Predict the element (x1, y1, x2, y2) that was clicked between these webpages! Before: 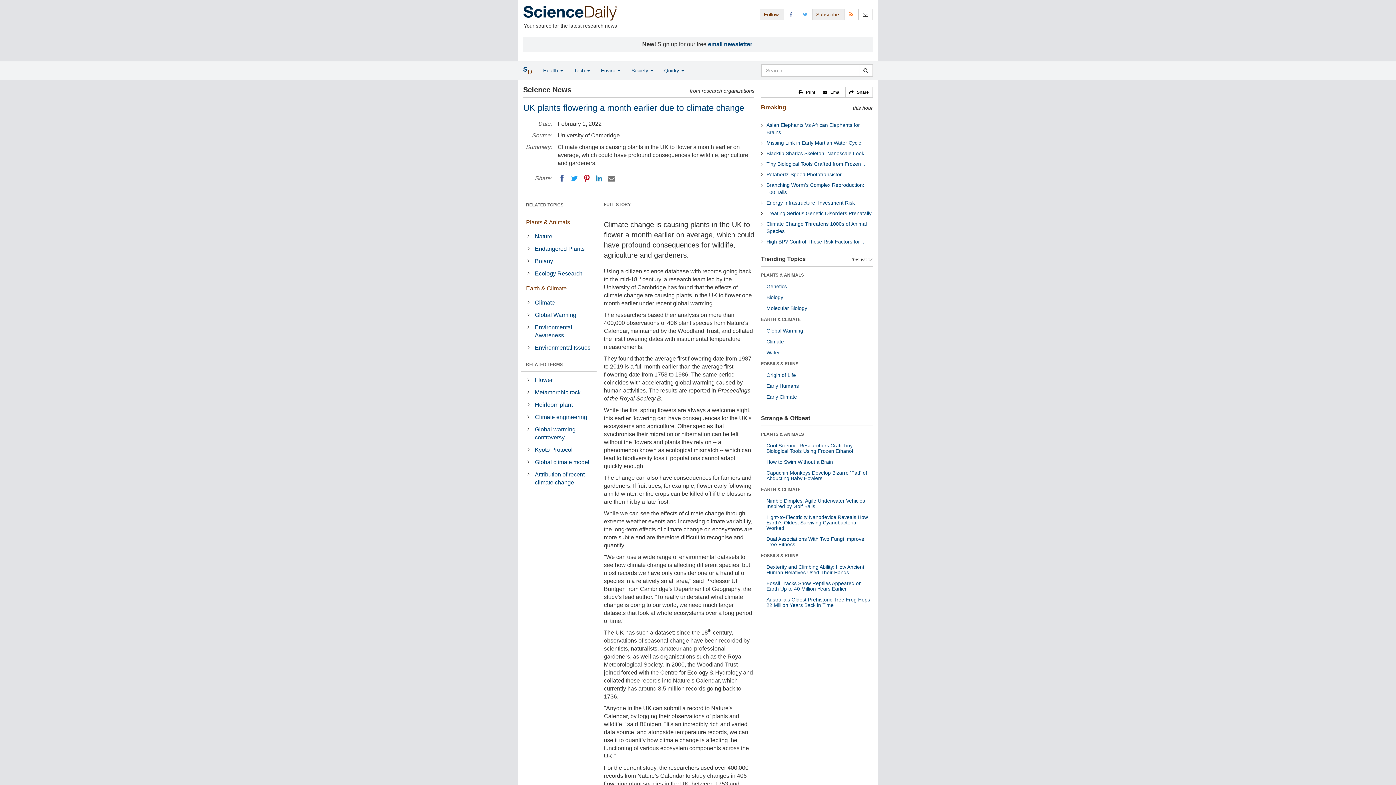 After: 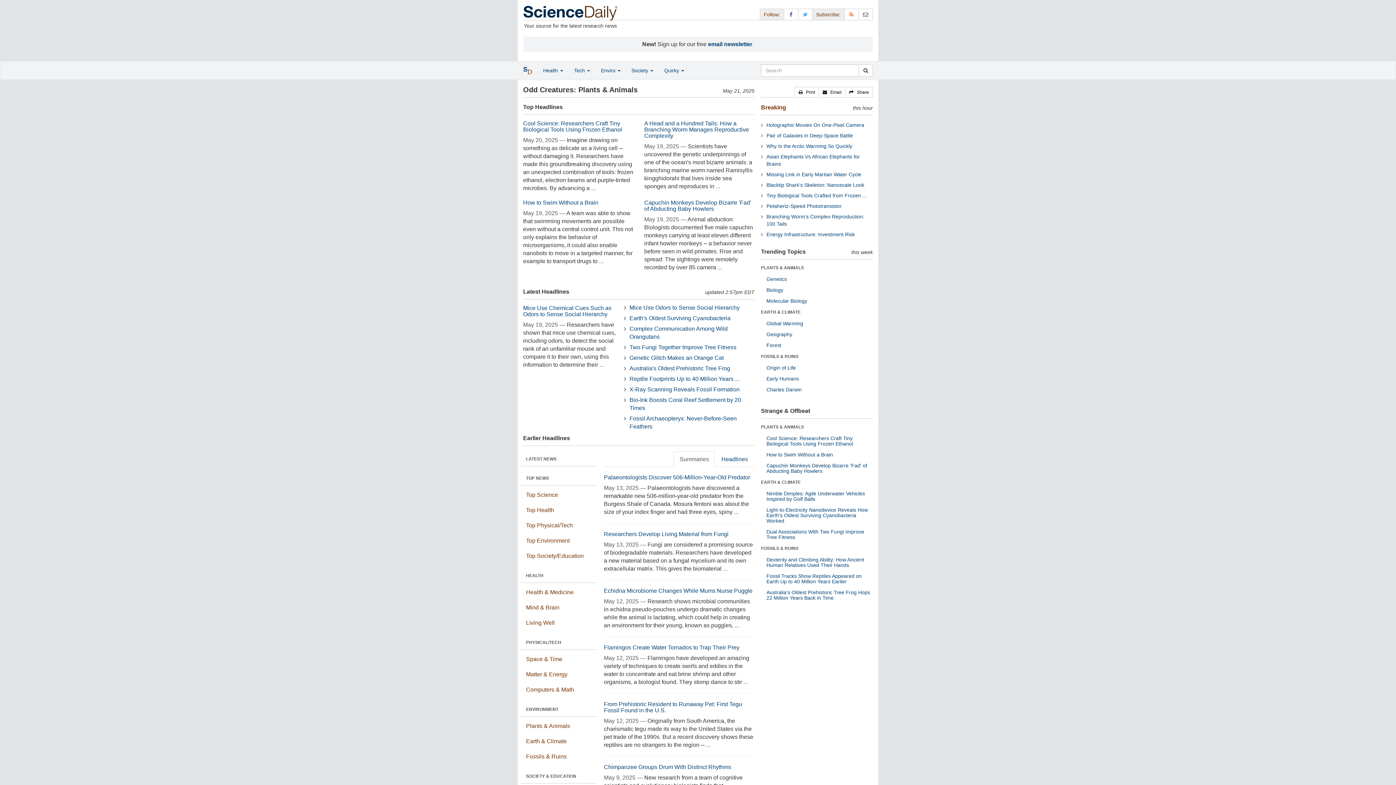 Action: label: PLANTS & ANIMALS bbox: (761, 432, 804, 437)